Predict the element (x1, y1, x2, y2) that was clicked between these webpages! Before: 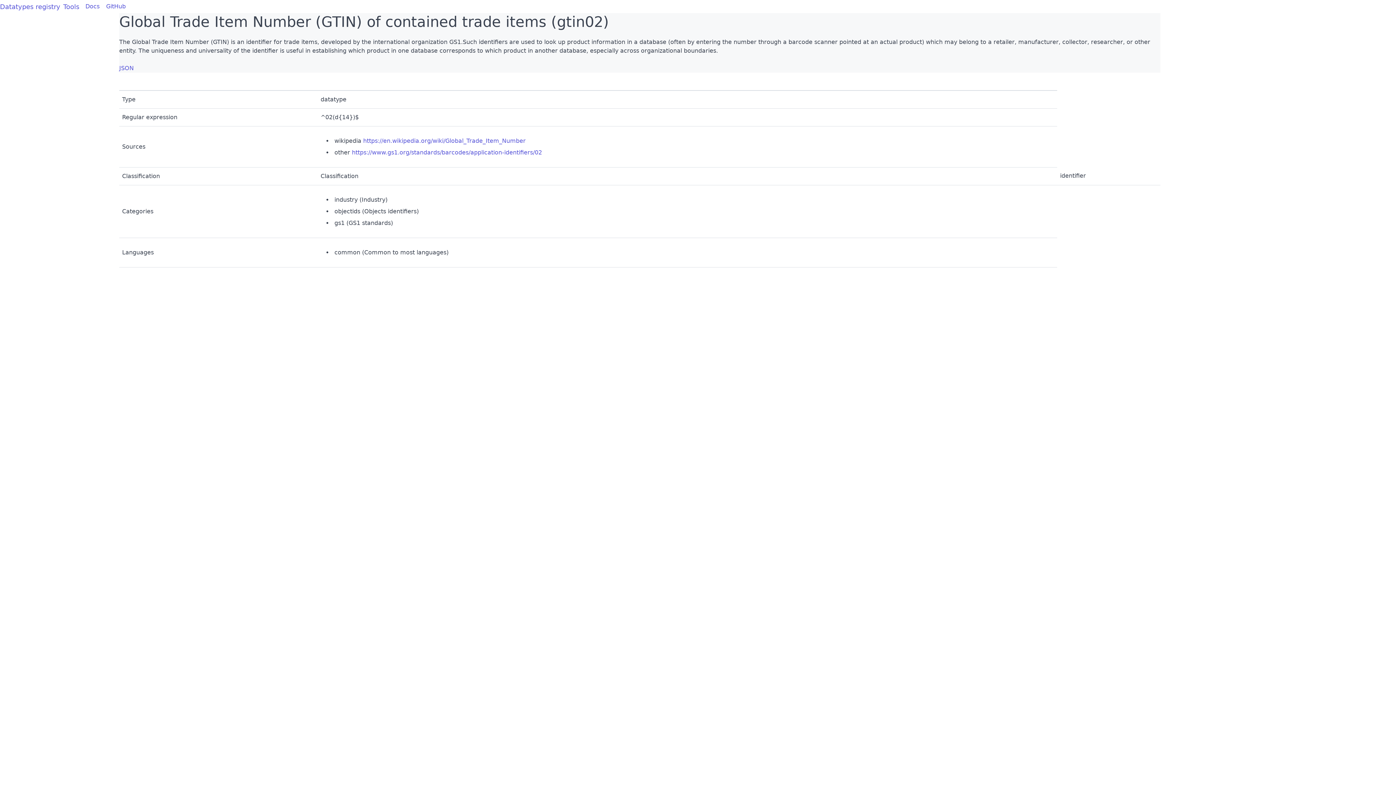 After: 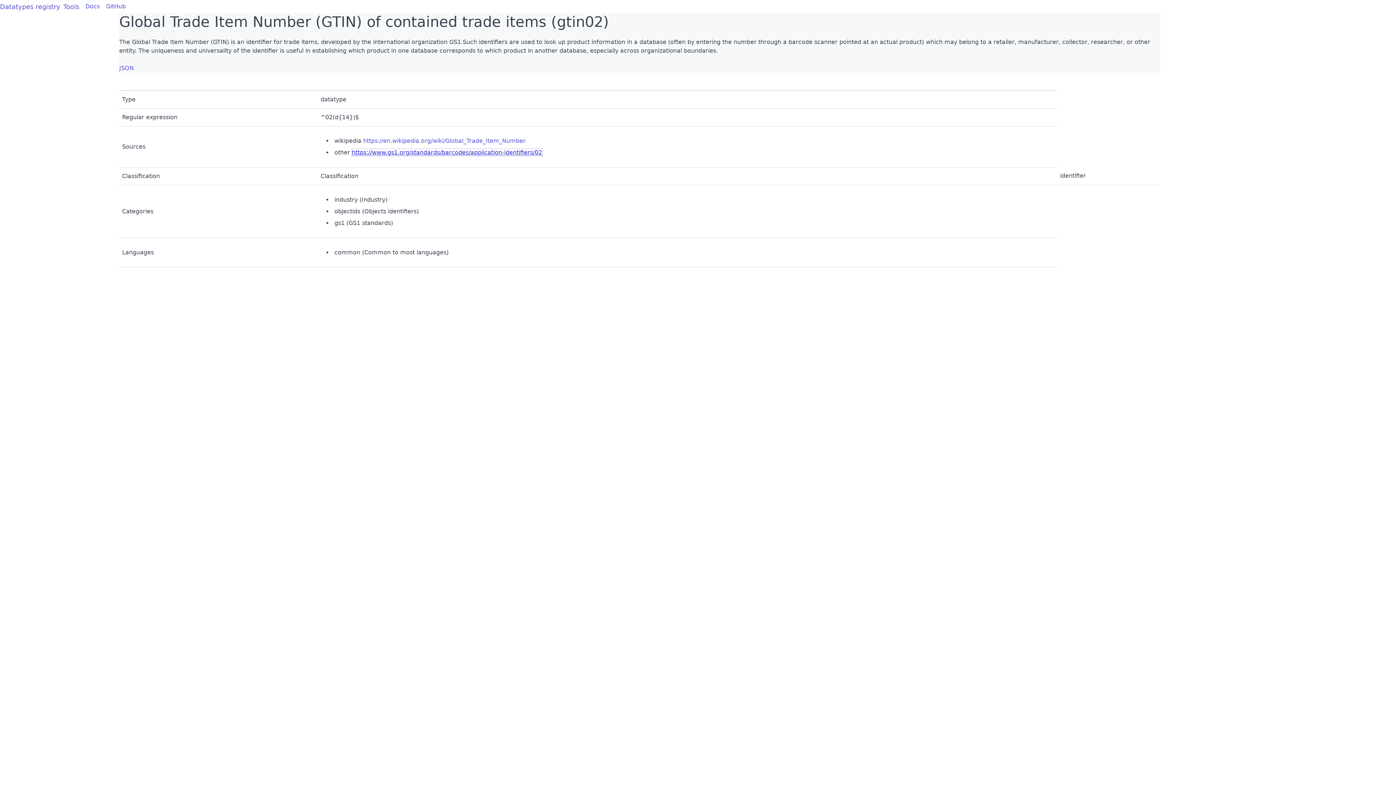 Action: bbox: (351, 149, 542, 156) label: https://www.gs1.org/standards/barcodes/application-identifiers/02